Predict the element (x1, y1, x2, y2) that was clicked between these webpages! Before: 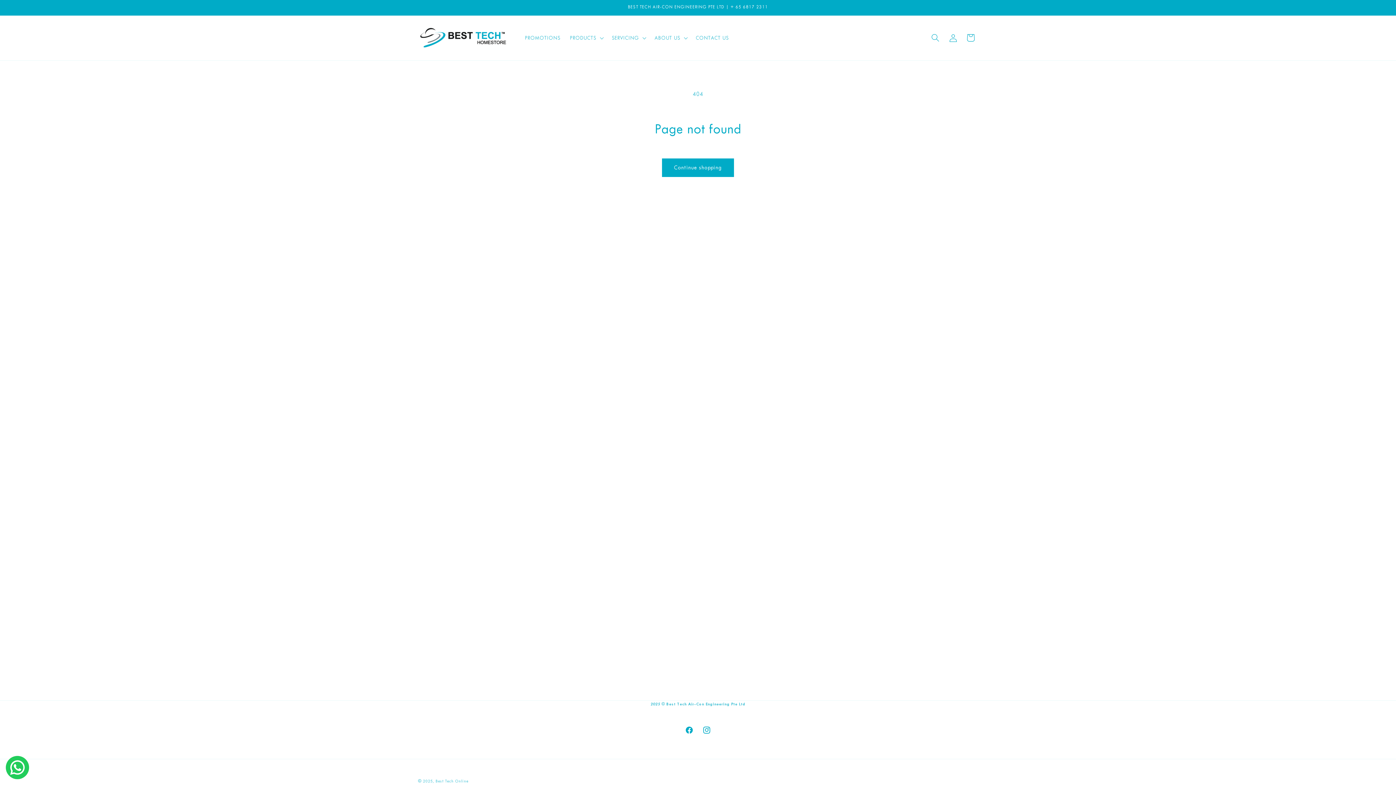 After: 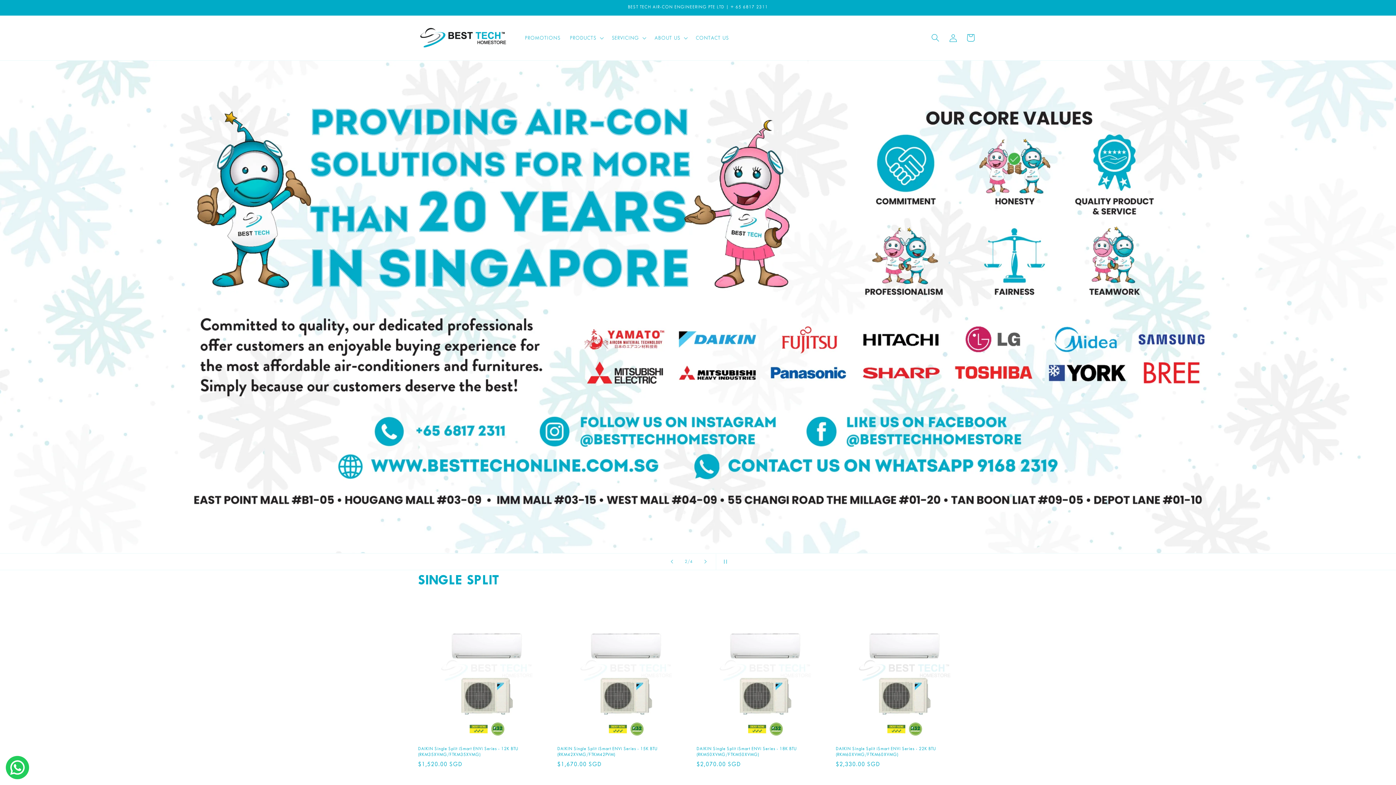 Action: bbox: (415, 22, 512, 52)